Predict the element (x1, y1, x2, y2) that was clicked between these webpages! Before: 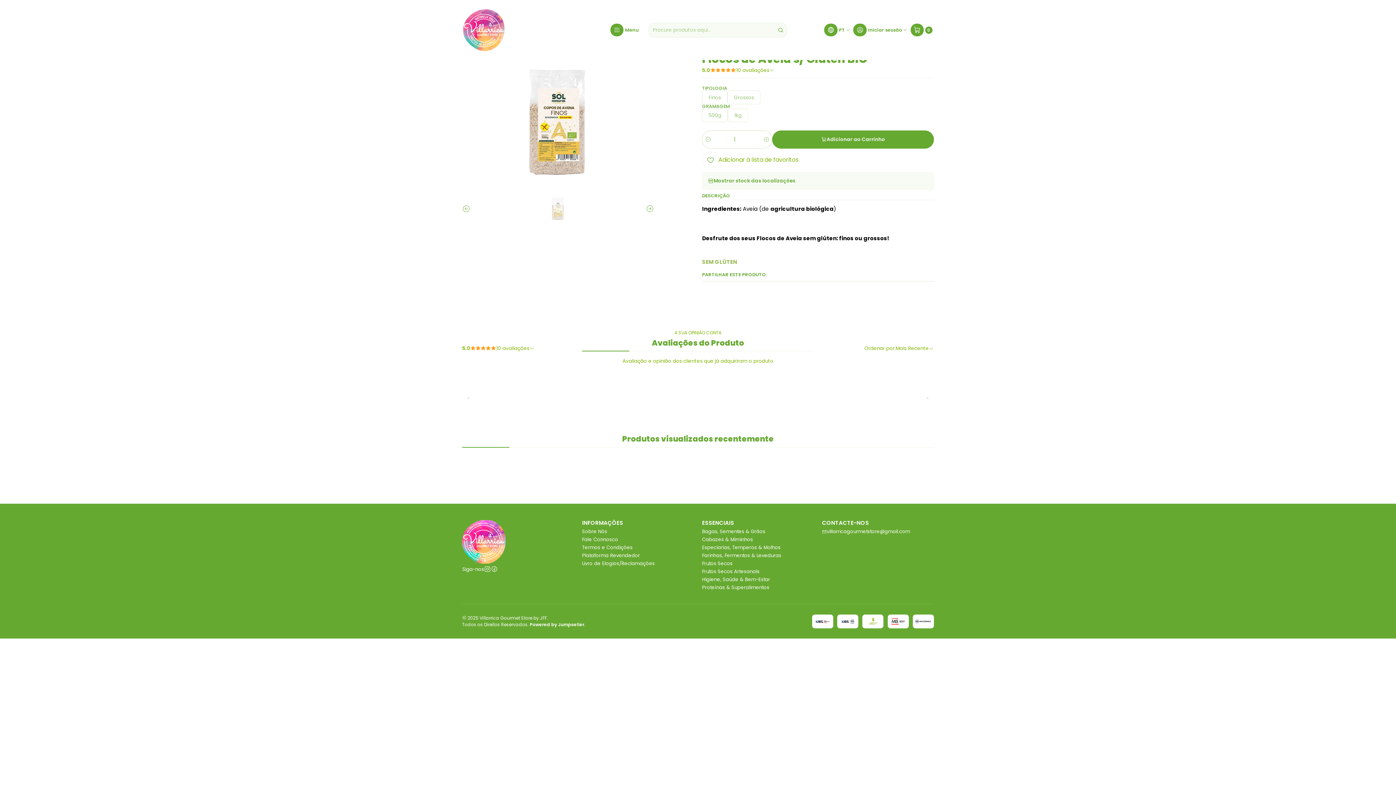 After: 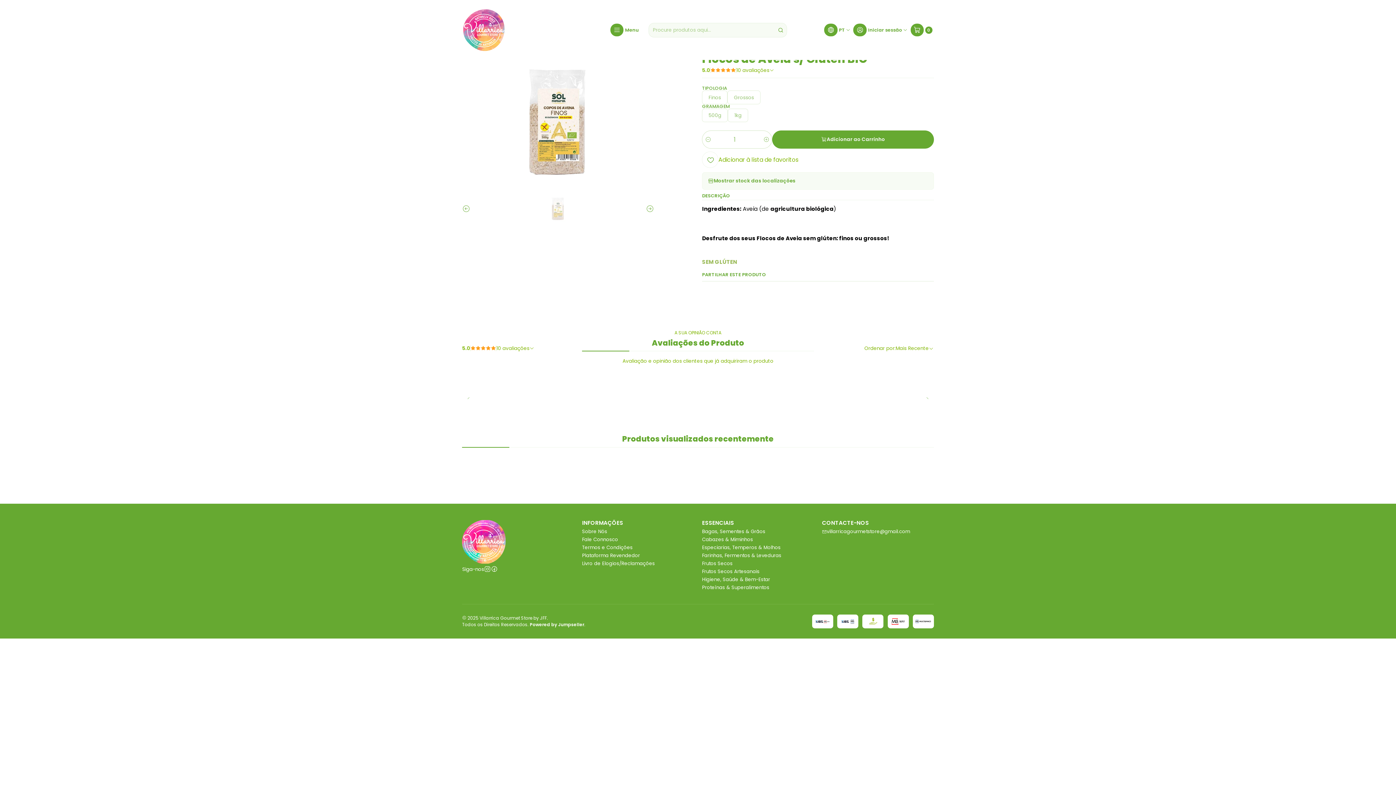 Action: bbox: (582, 560, 655, 568) label: Livro de Elogios/Reclamações